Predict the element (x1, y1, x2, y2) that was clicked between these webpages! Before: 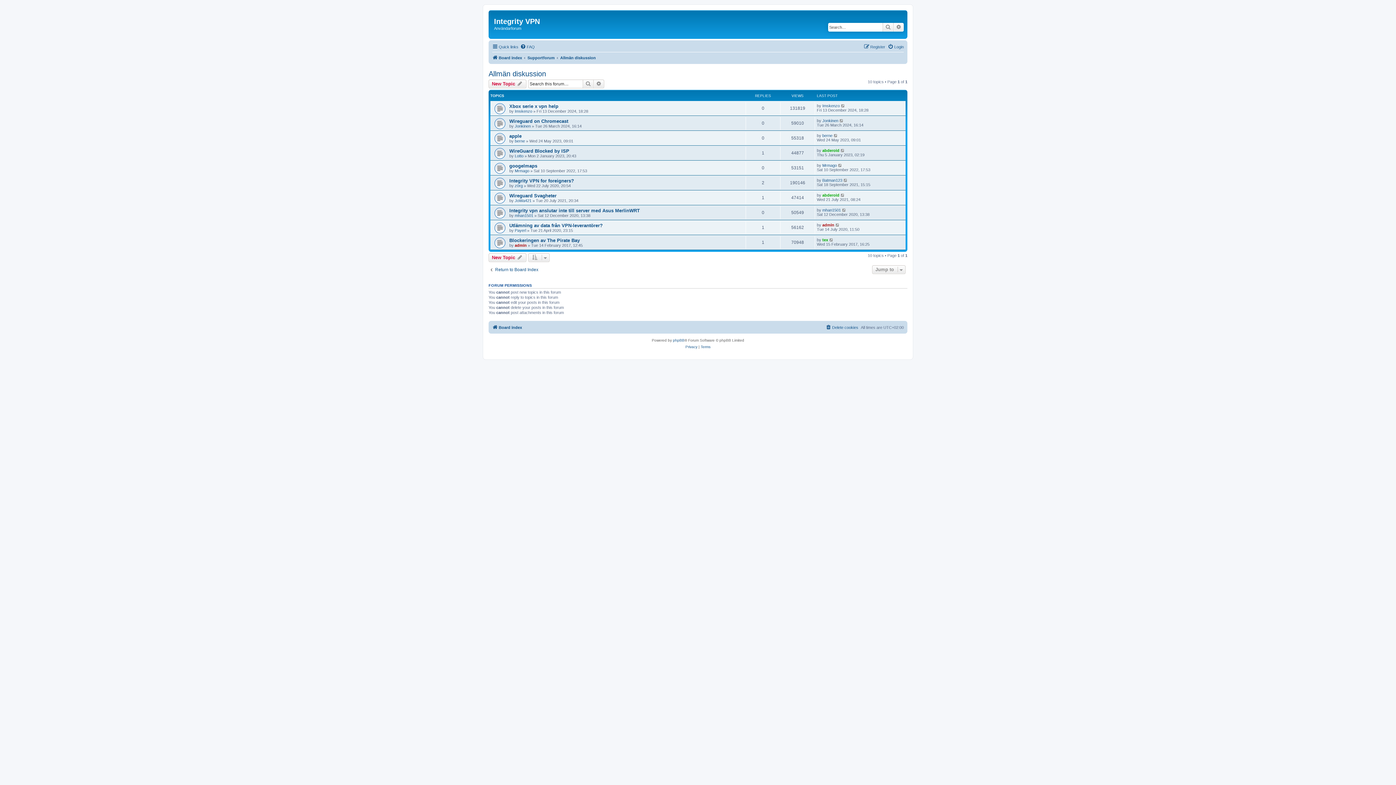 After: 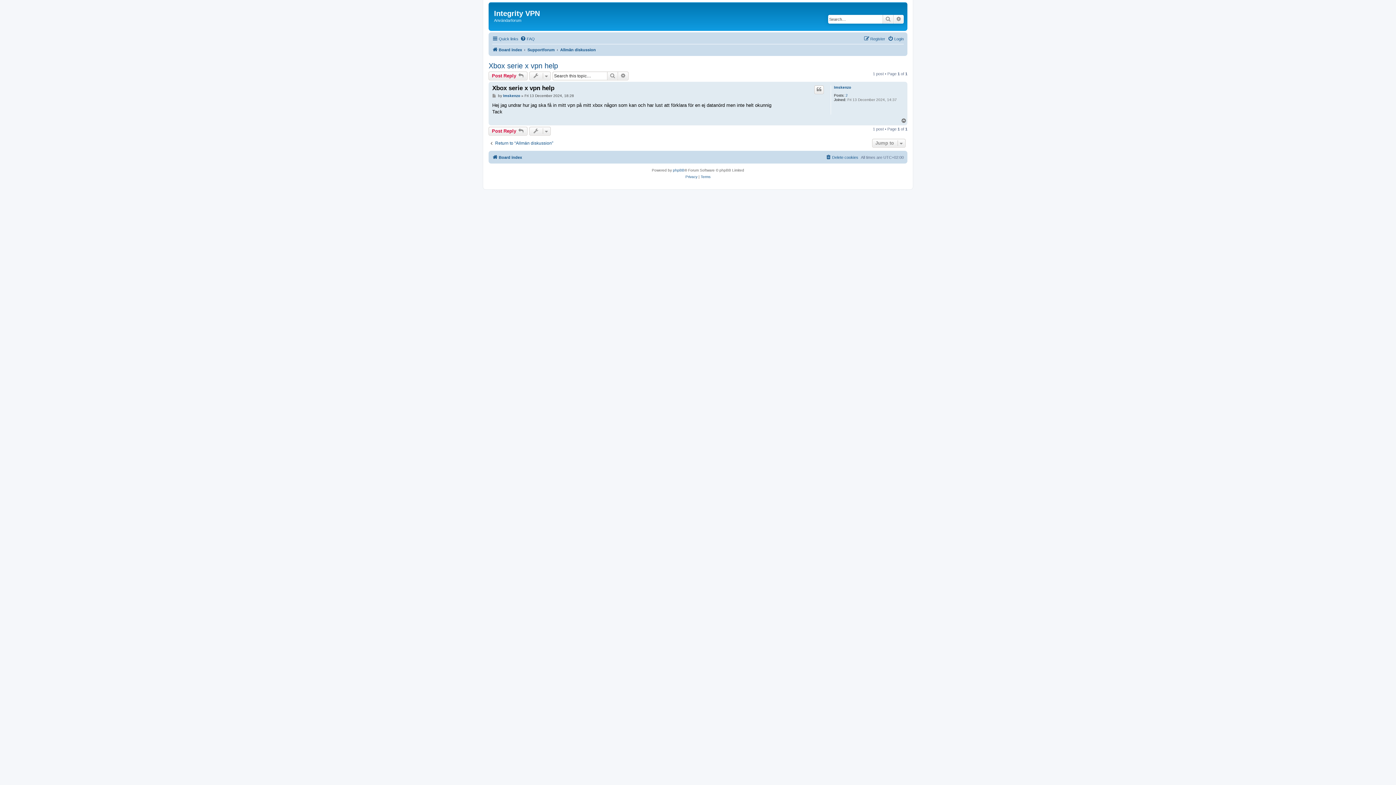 Action: bbox: (841, 103, 845, 107)